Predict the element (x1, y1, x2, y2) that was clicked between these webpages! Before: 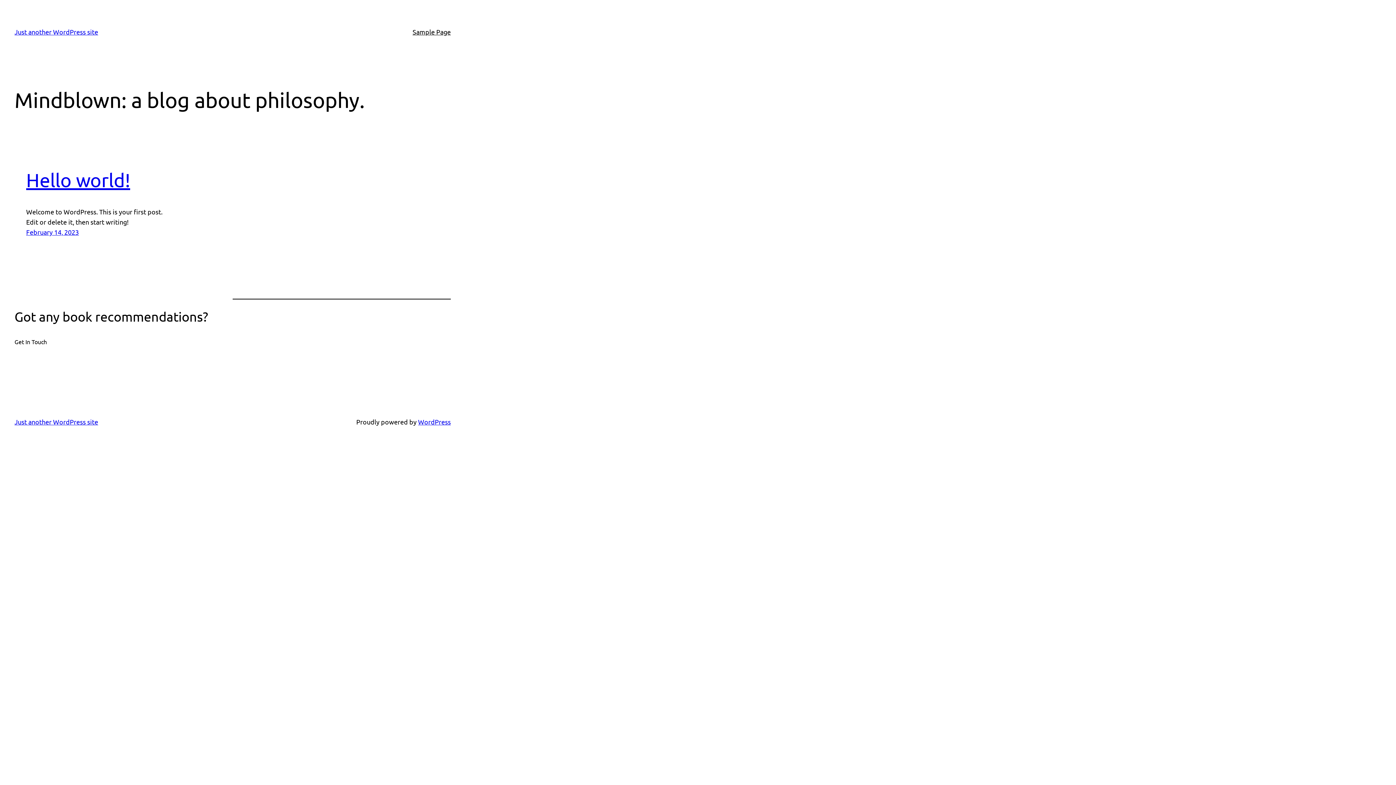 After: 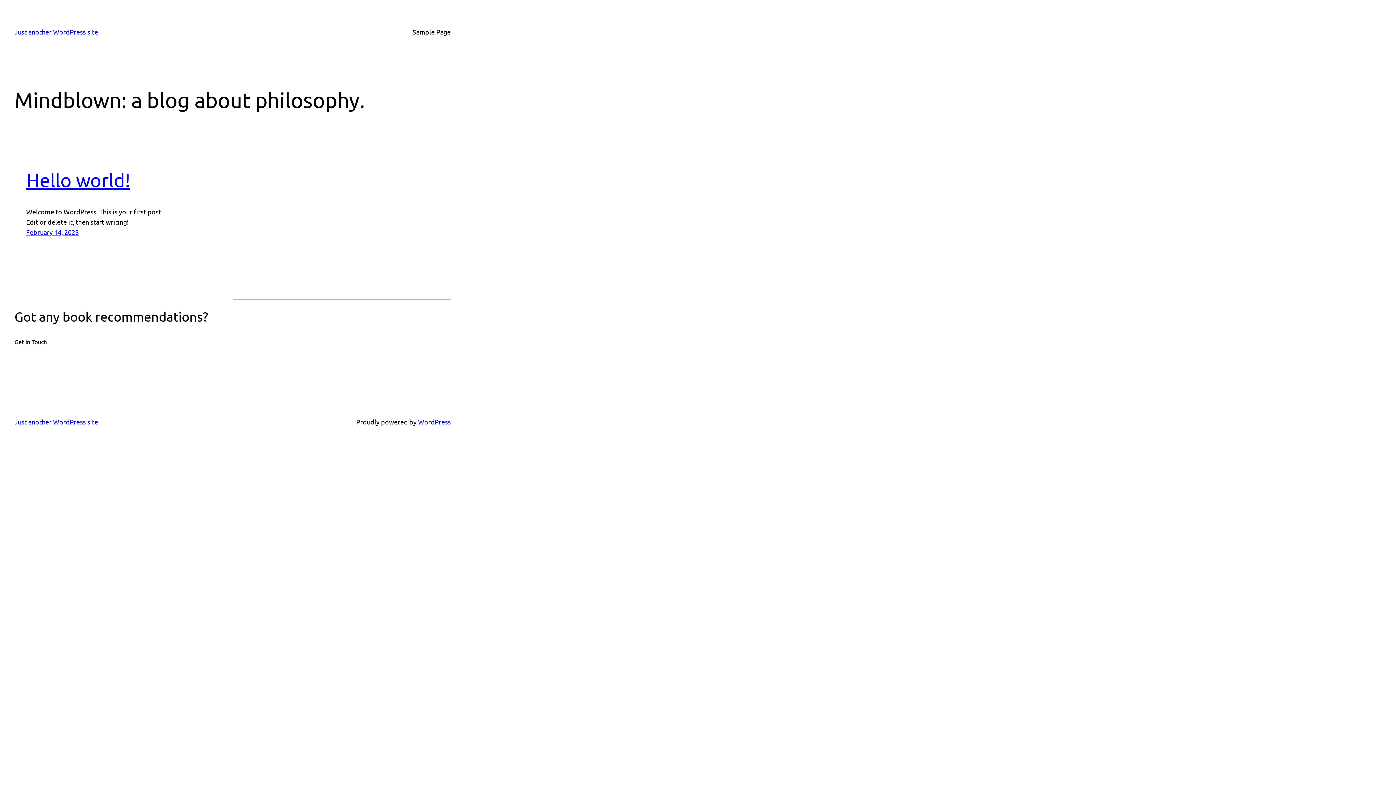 Action: bbox: (14, 28, 98, 35) label: Just another WordPress site